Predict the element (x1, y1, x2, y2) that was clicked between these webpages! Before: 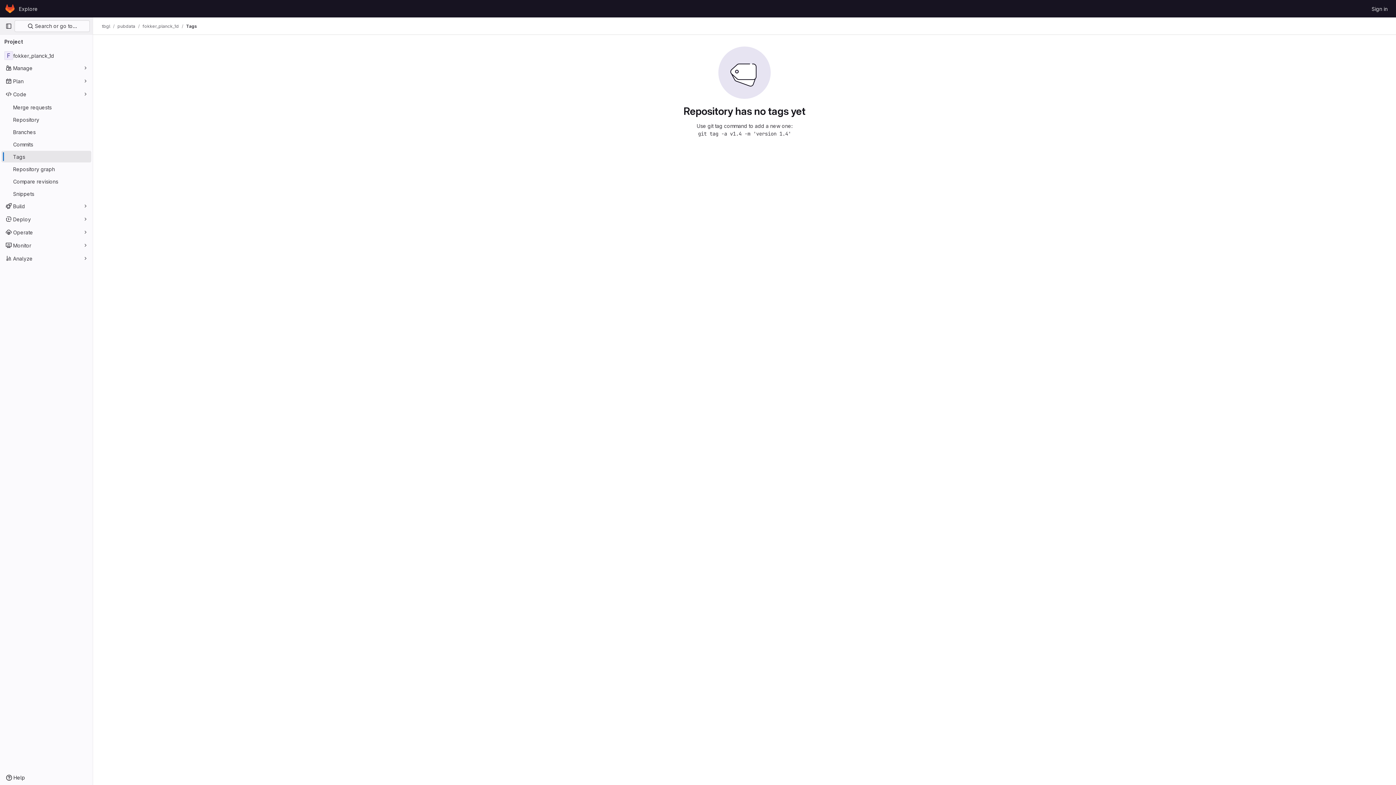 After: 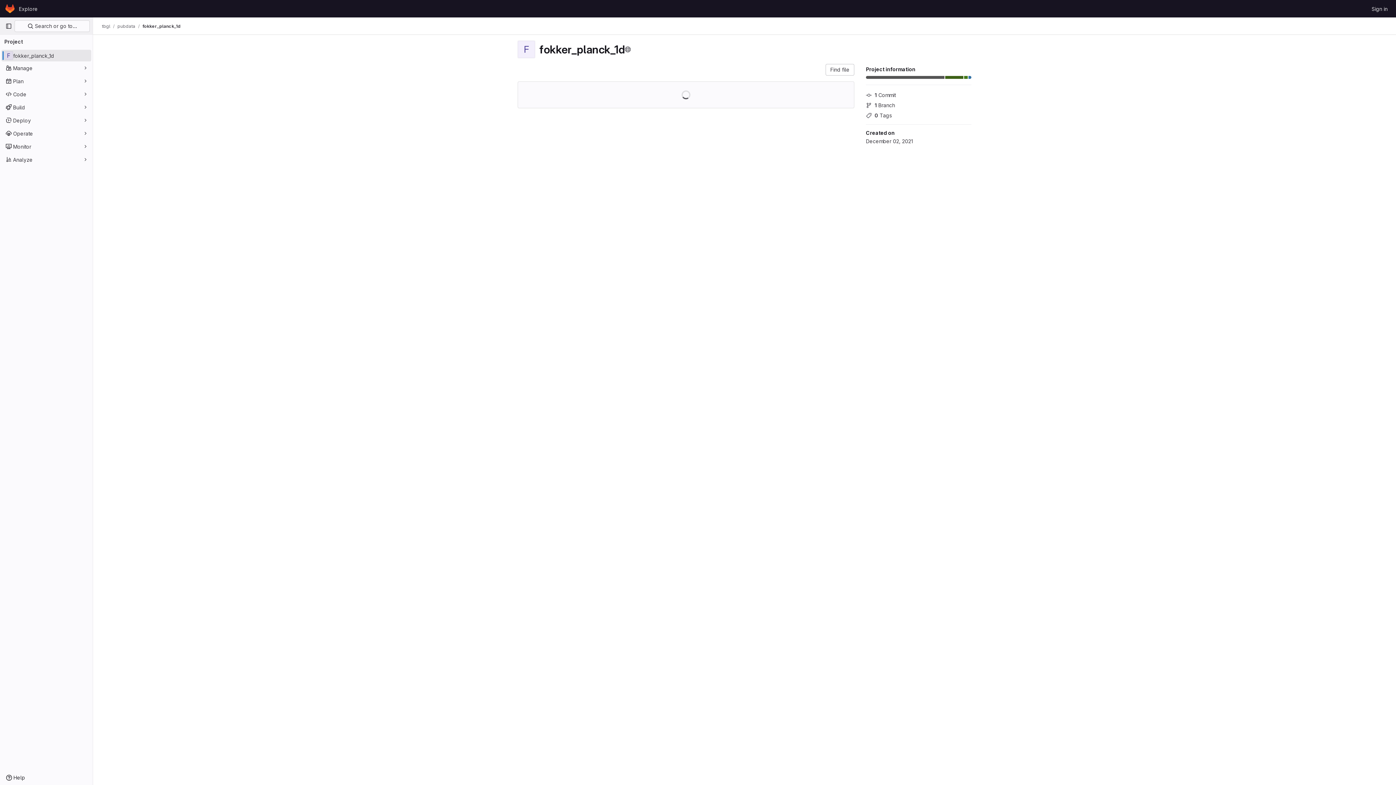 Action: label: fokker_planck_1d bbox: (142, 23, 178, 29)